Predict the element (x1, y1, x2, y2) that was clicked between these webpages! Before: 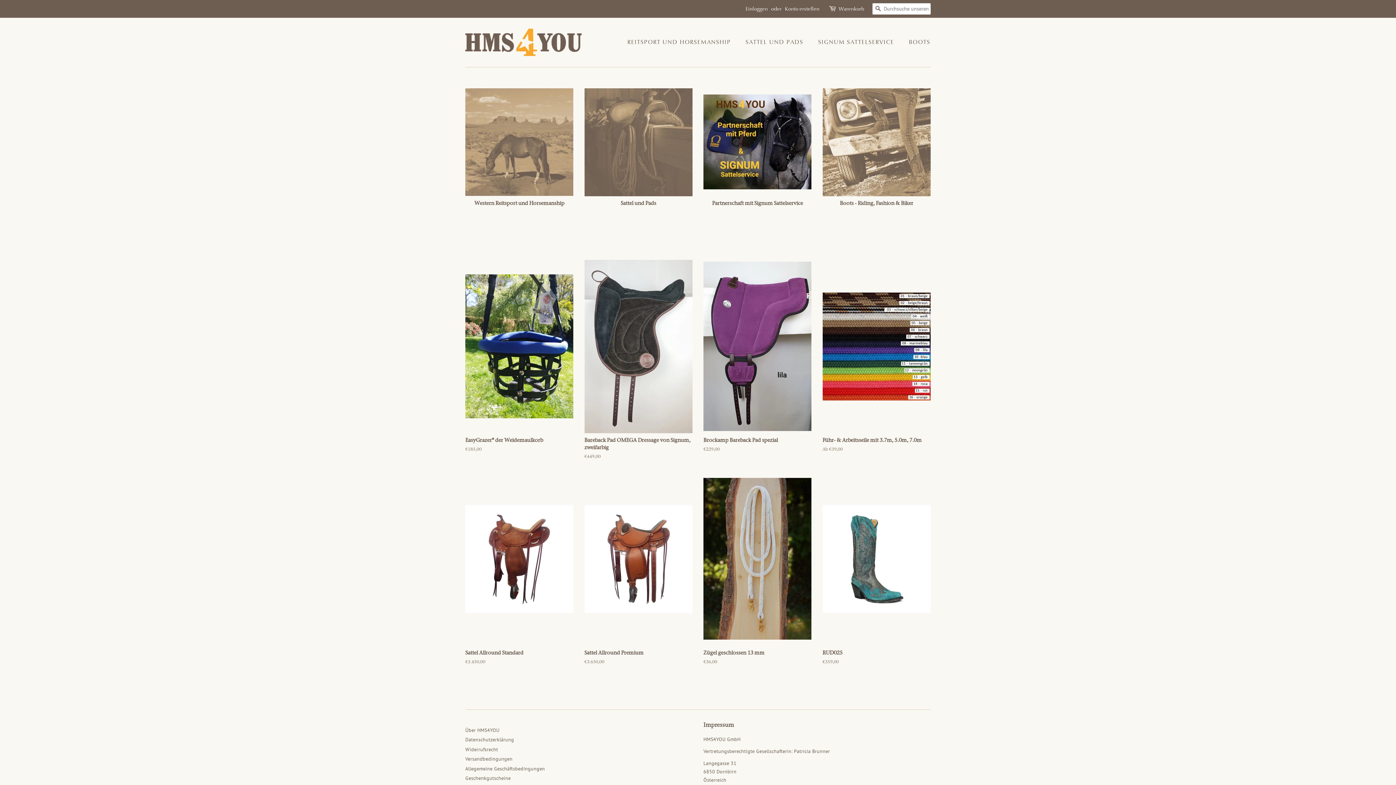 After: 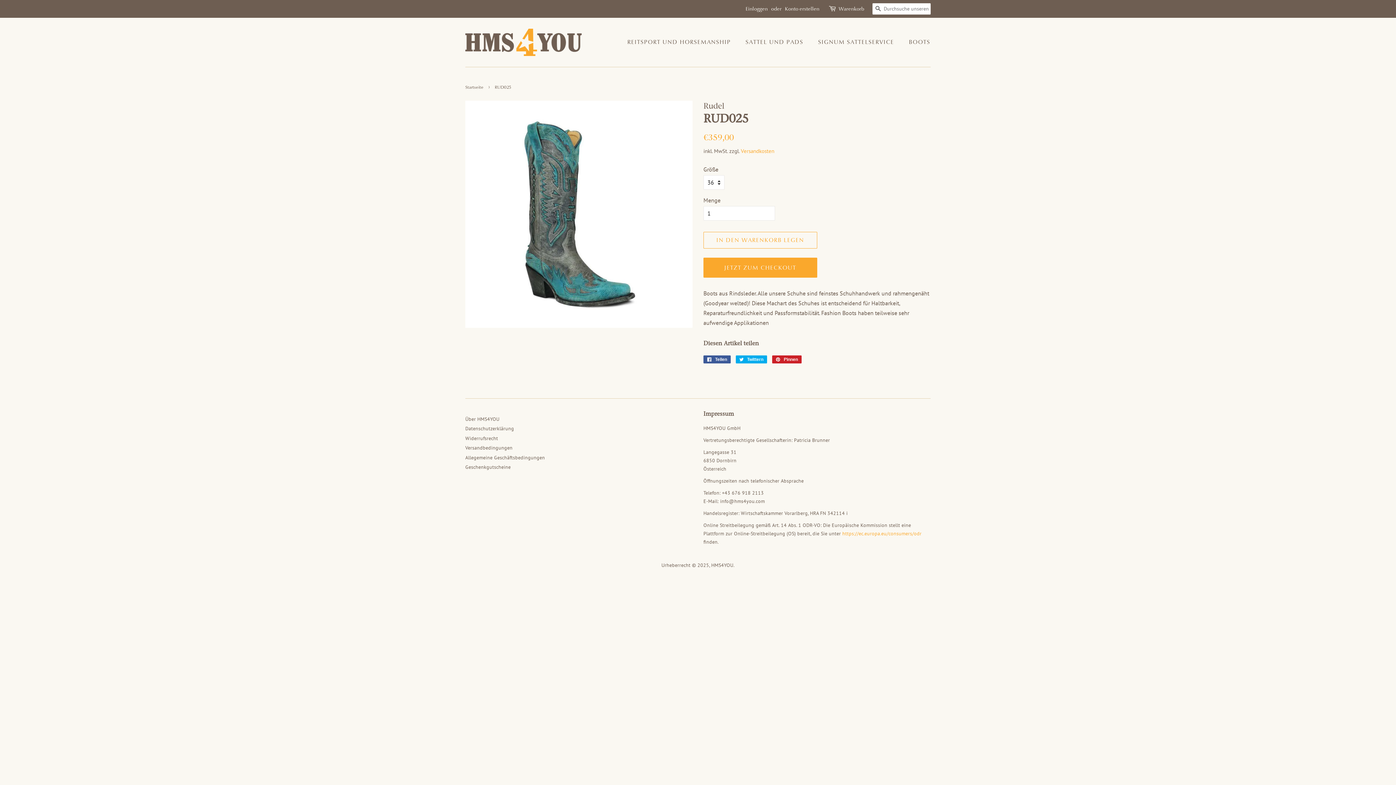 Action: label: RUD025

Normaler Preis
€359,00 bbox: (822, 472, 930, 678)